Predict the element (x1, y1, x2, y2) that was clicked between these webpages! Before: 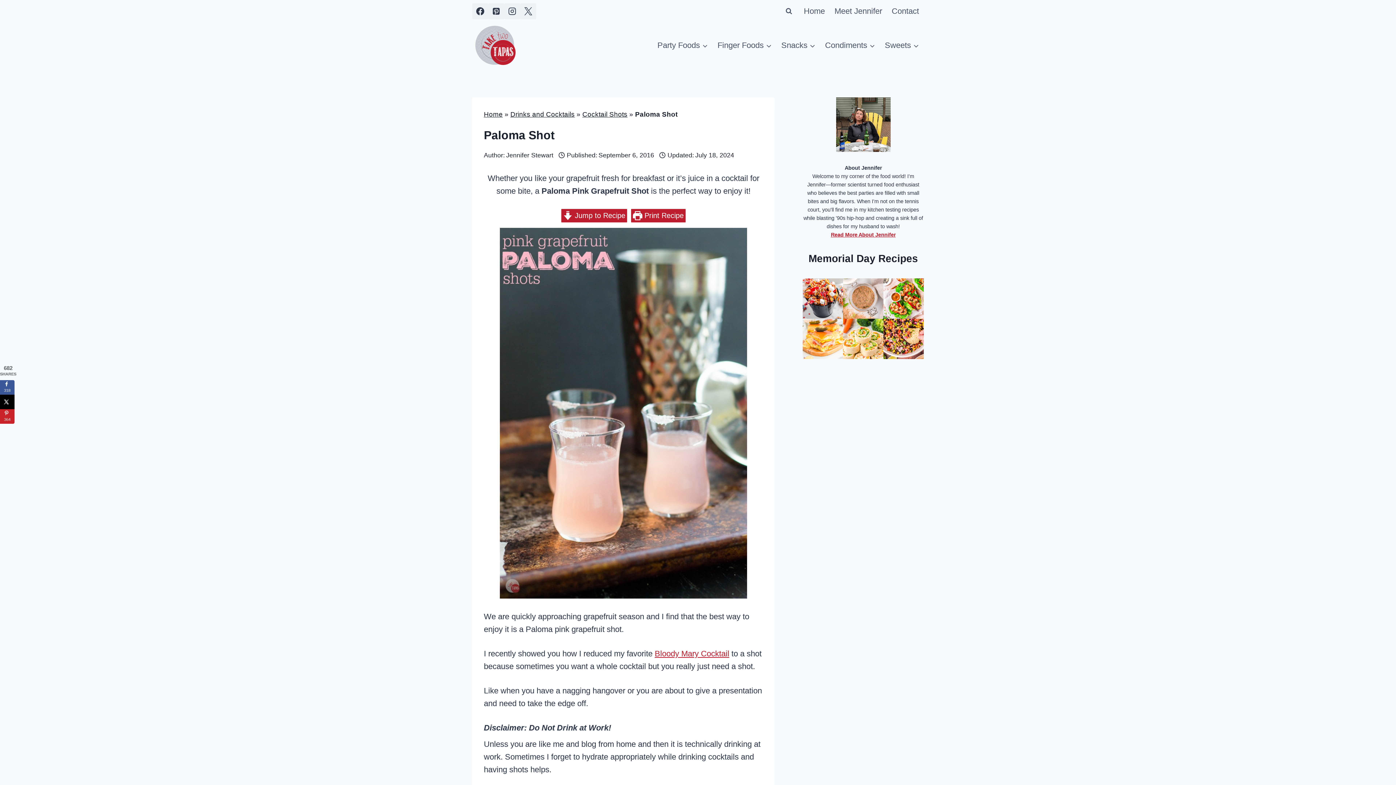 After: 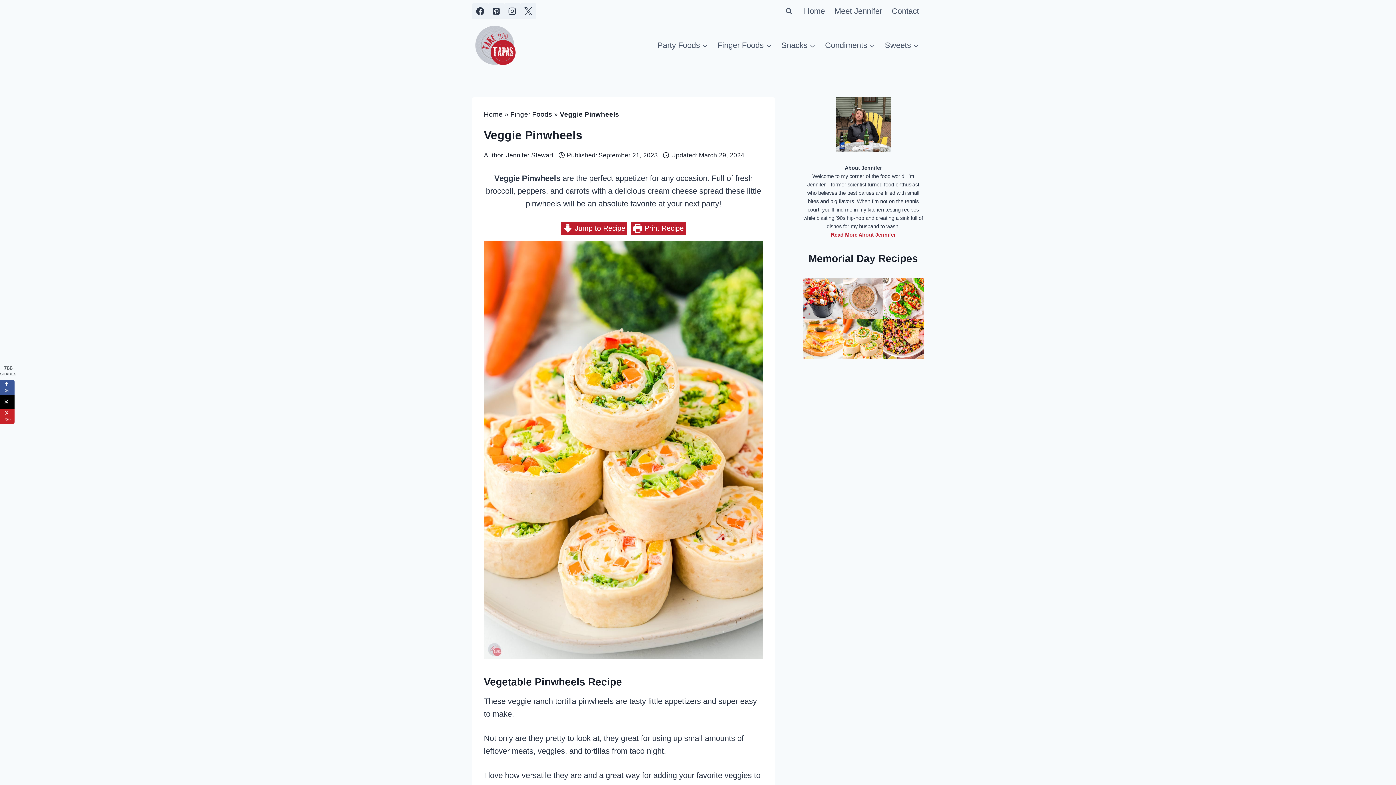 Action: bbox: (843, 318, 883, 359)